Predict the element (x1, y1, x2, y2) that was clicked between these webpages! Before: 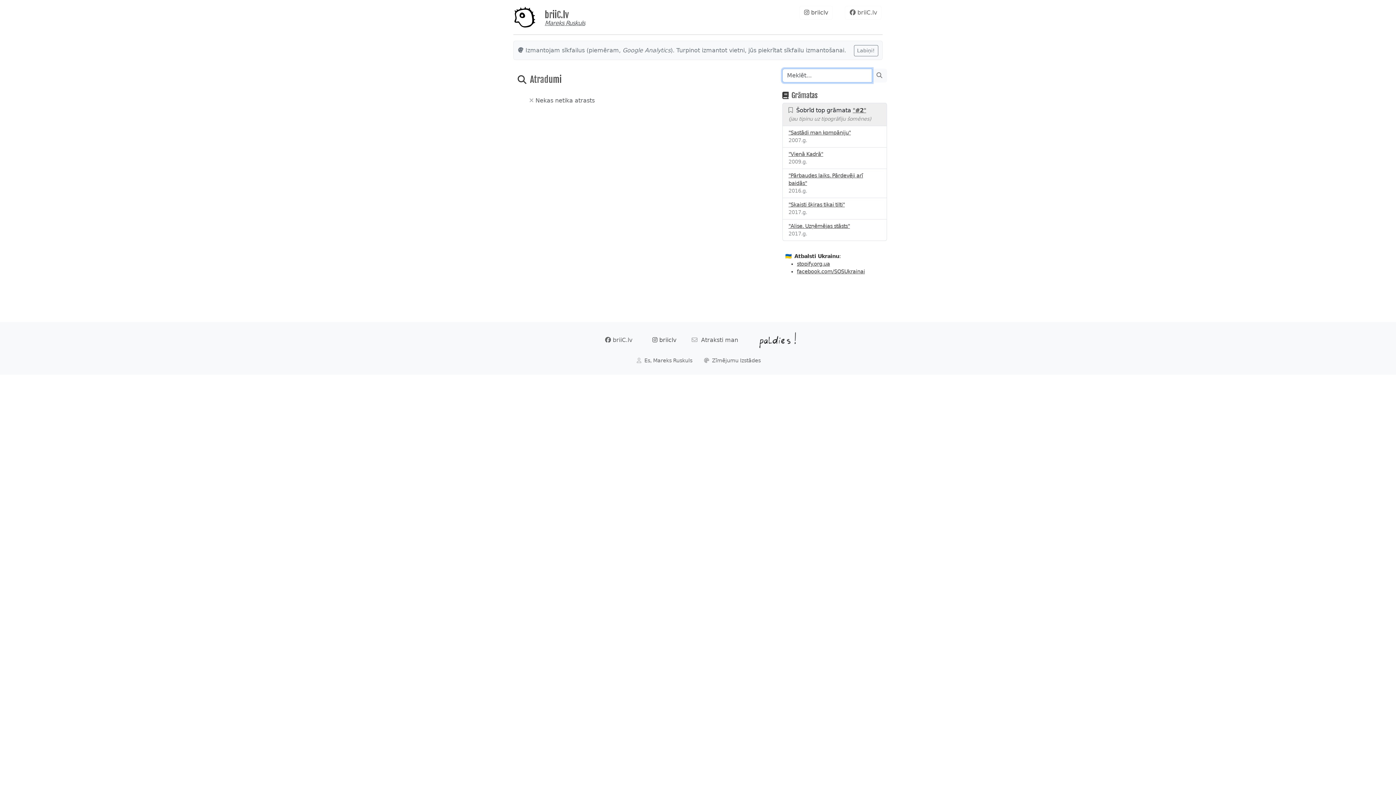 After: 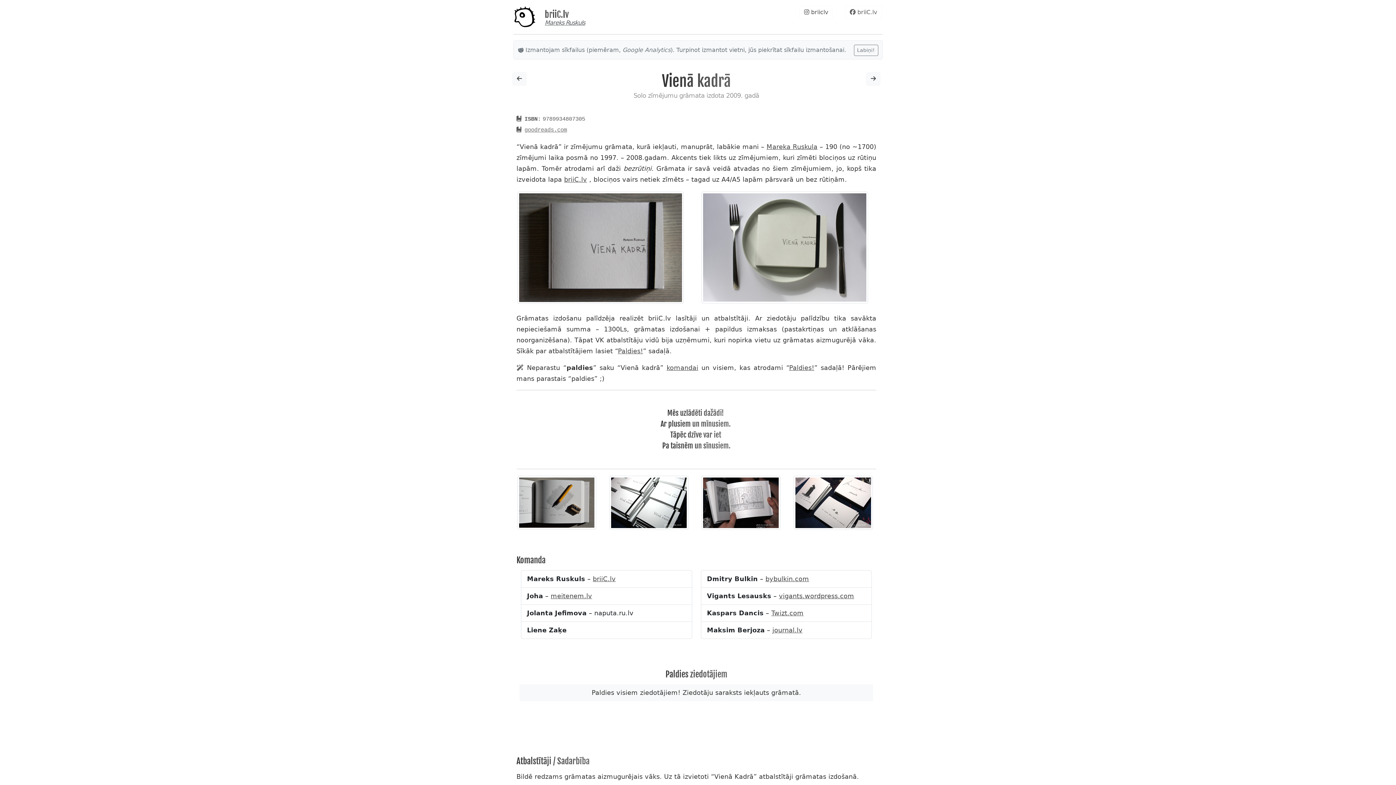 Action: bbox: (788, 151, 823, 157) label: "Vienā Kadrā"